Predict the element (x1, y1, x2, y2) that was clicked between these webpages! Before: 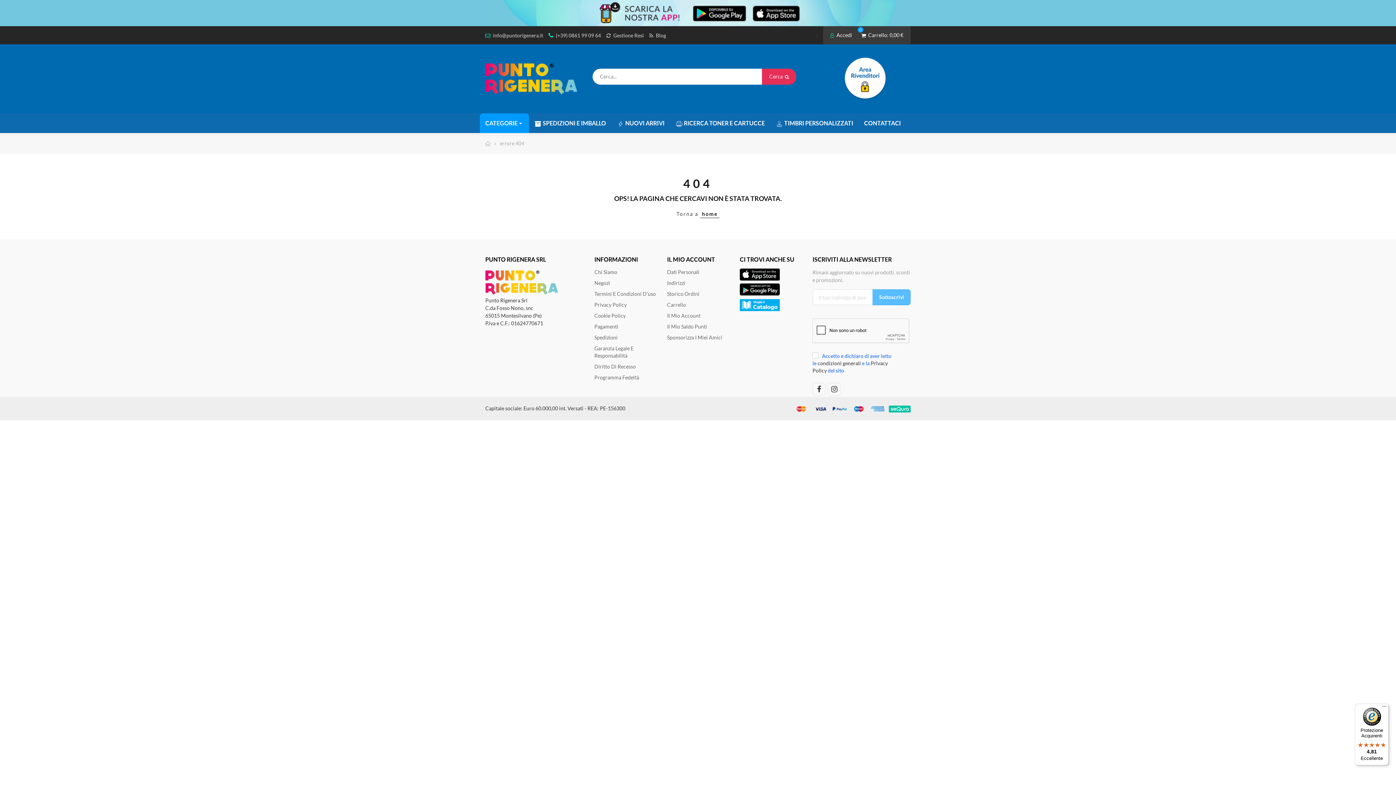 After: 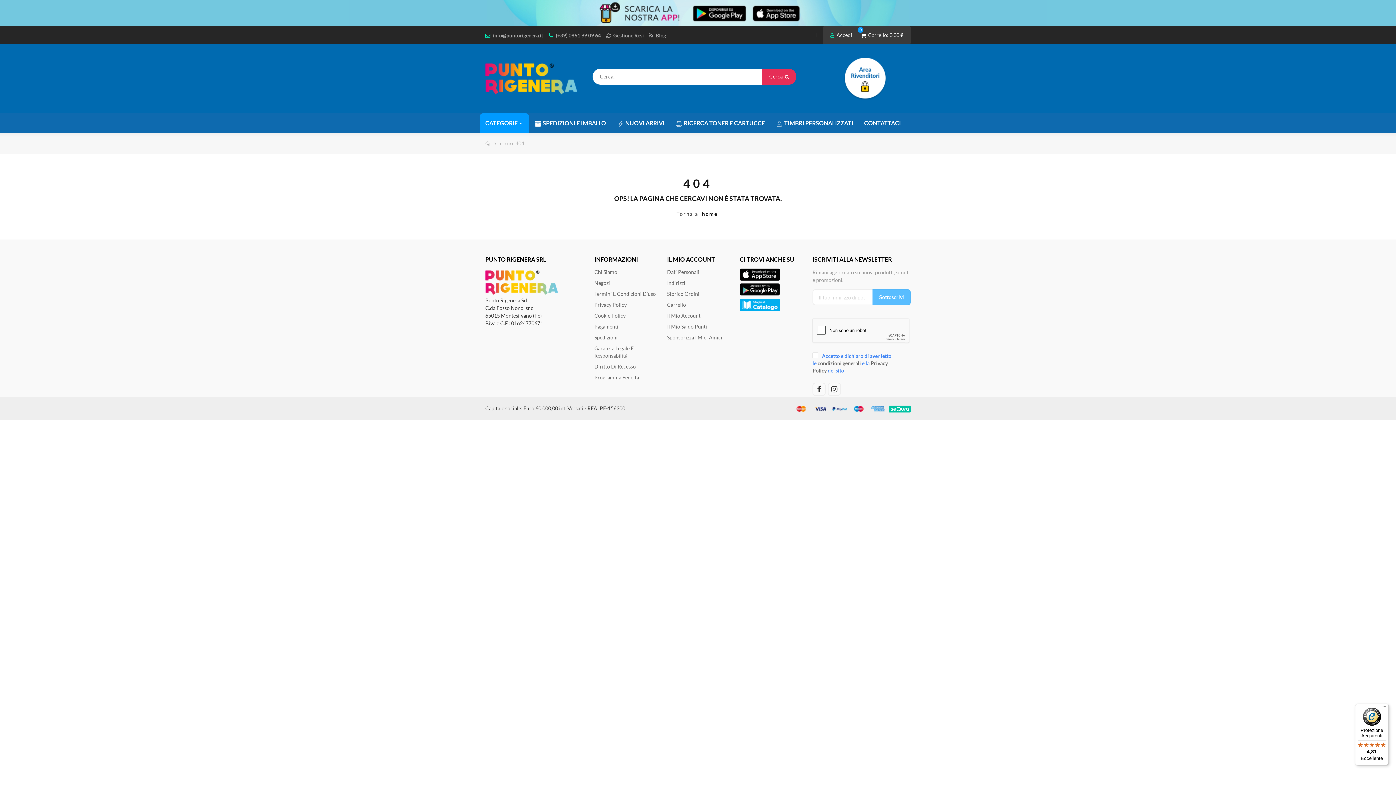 Action: bbox: (485, 278, 558, 285)